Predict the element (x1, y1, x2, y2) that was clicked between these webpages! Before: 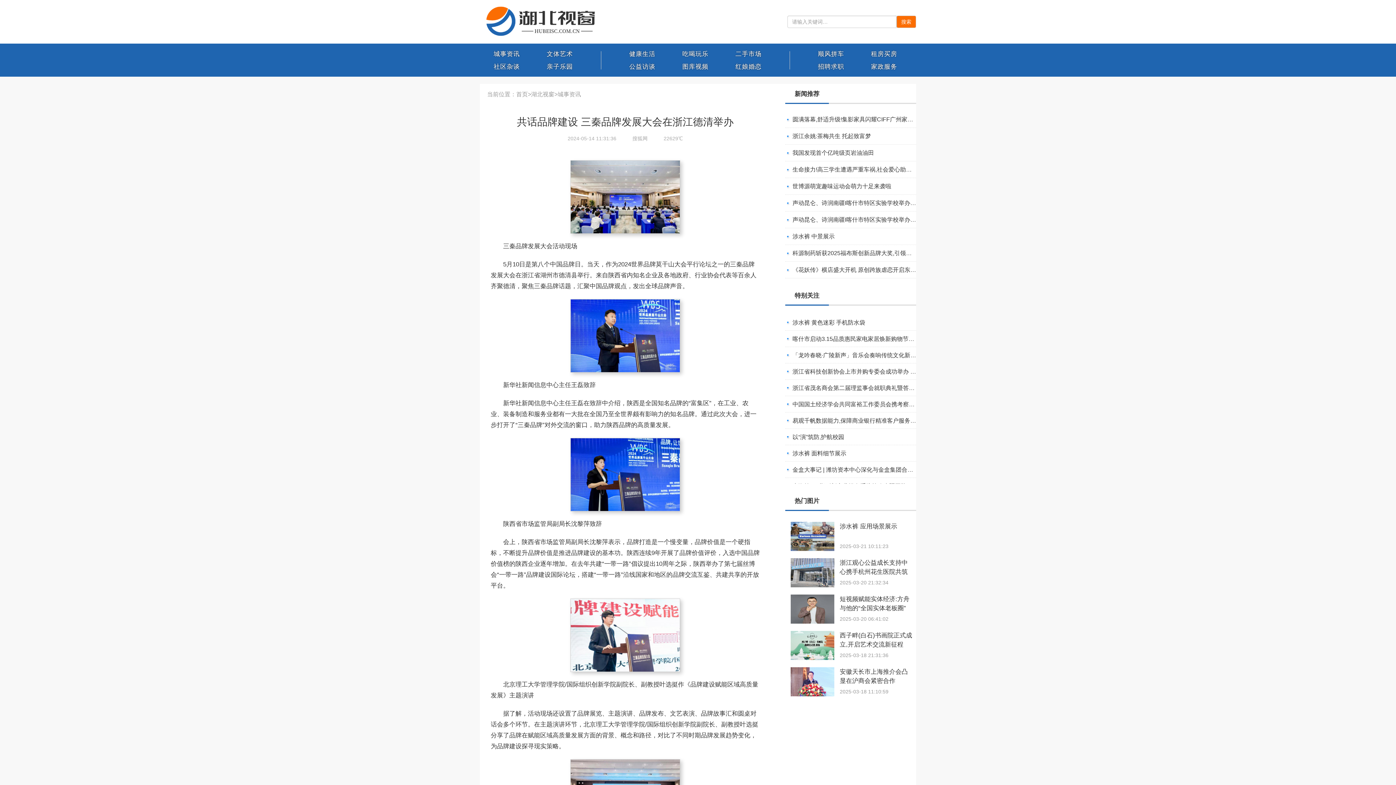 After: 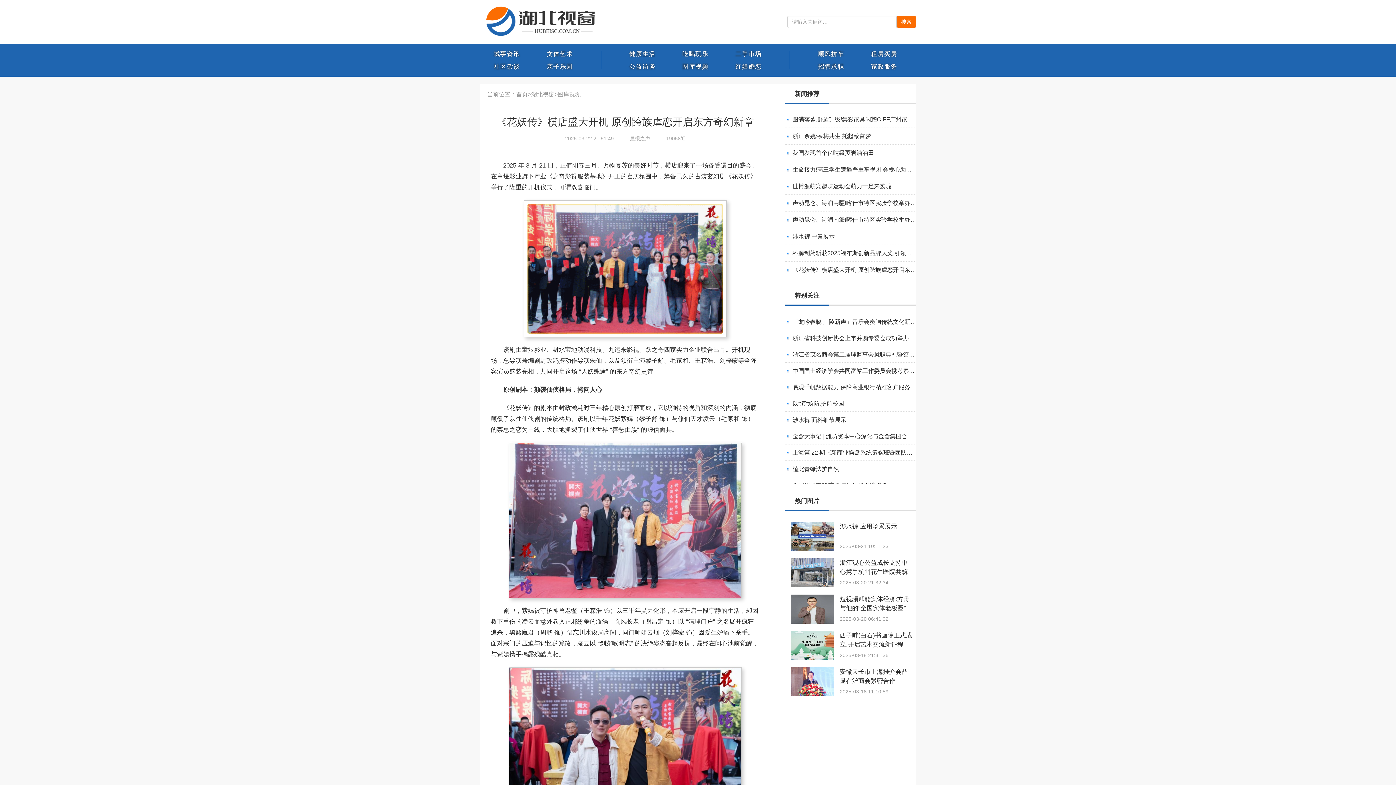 Action: bbox: (792, 266, 939, 273) label: 《花妖传》横店盛大开机 原创跨族虐恋开启东方奇幻新章